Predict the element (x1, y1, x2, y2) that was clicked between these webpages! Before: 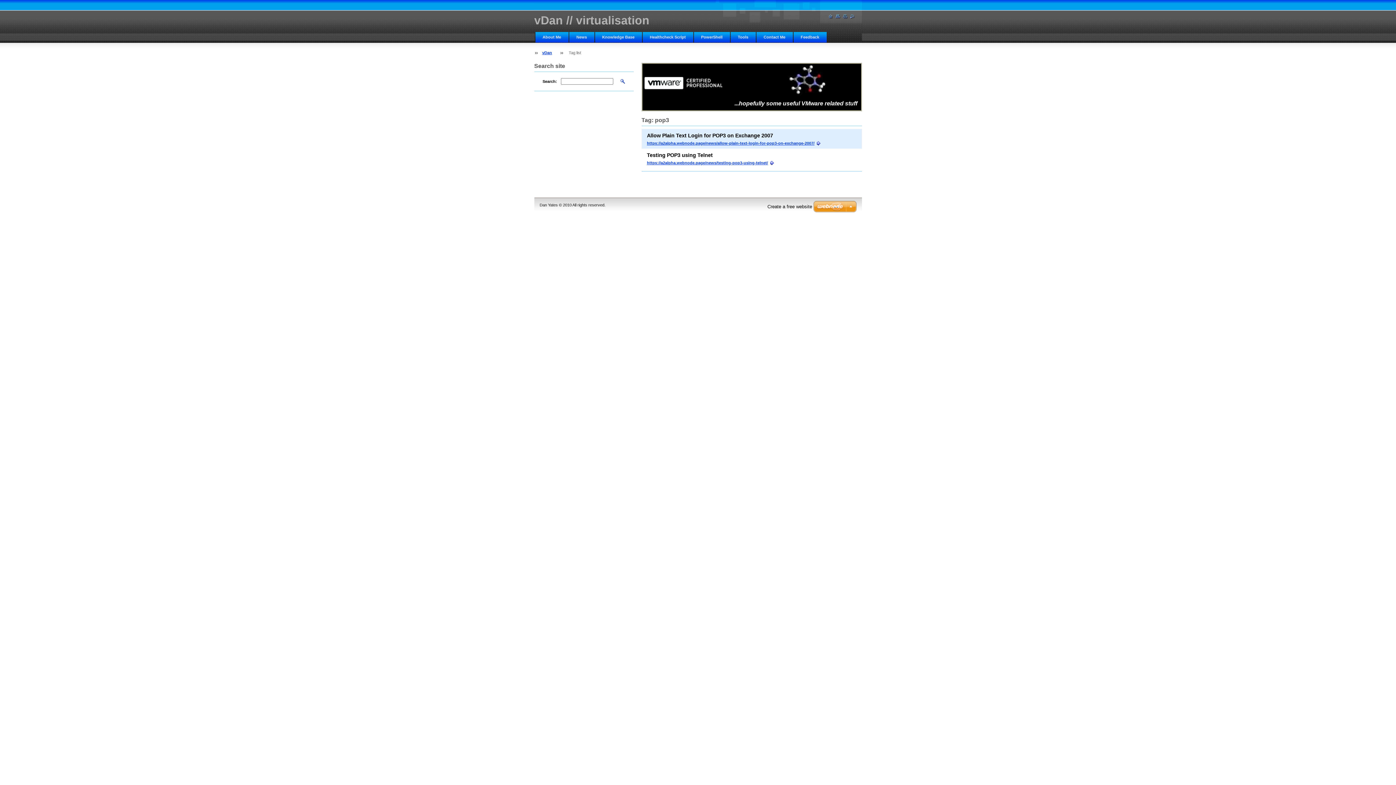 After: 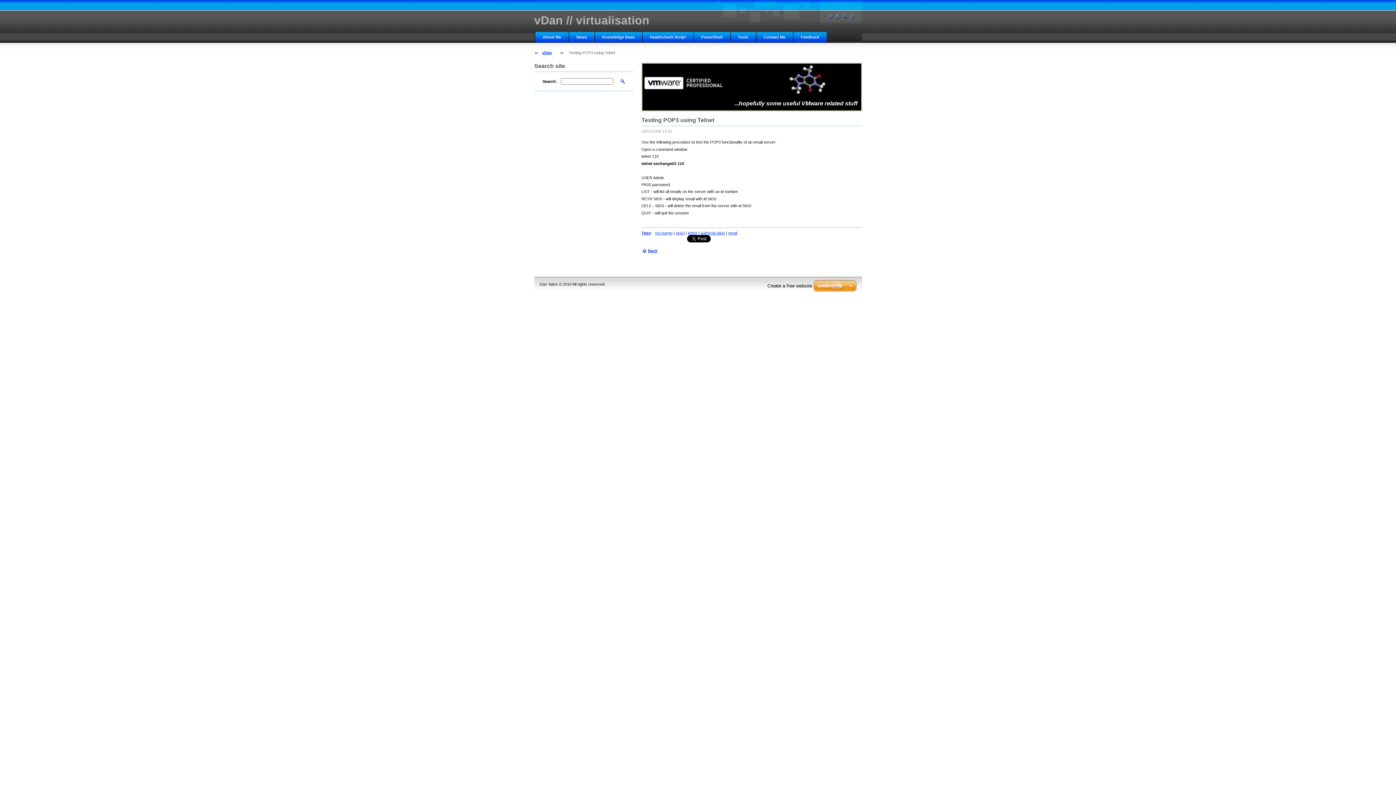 Action: bbox: (647, 160, 774, 165) label: https://a2alpha.webnode.page/news/testing-pop3-using-telnet/